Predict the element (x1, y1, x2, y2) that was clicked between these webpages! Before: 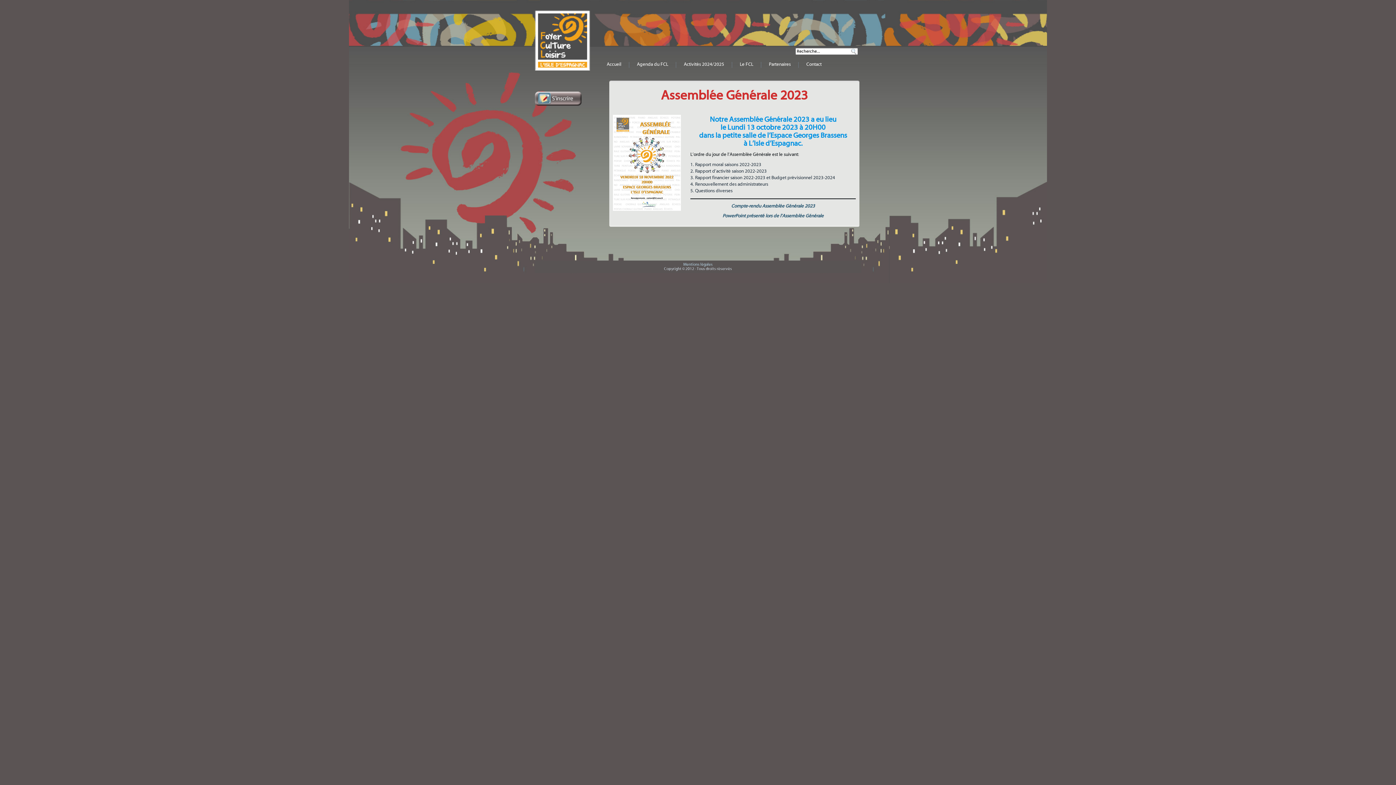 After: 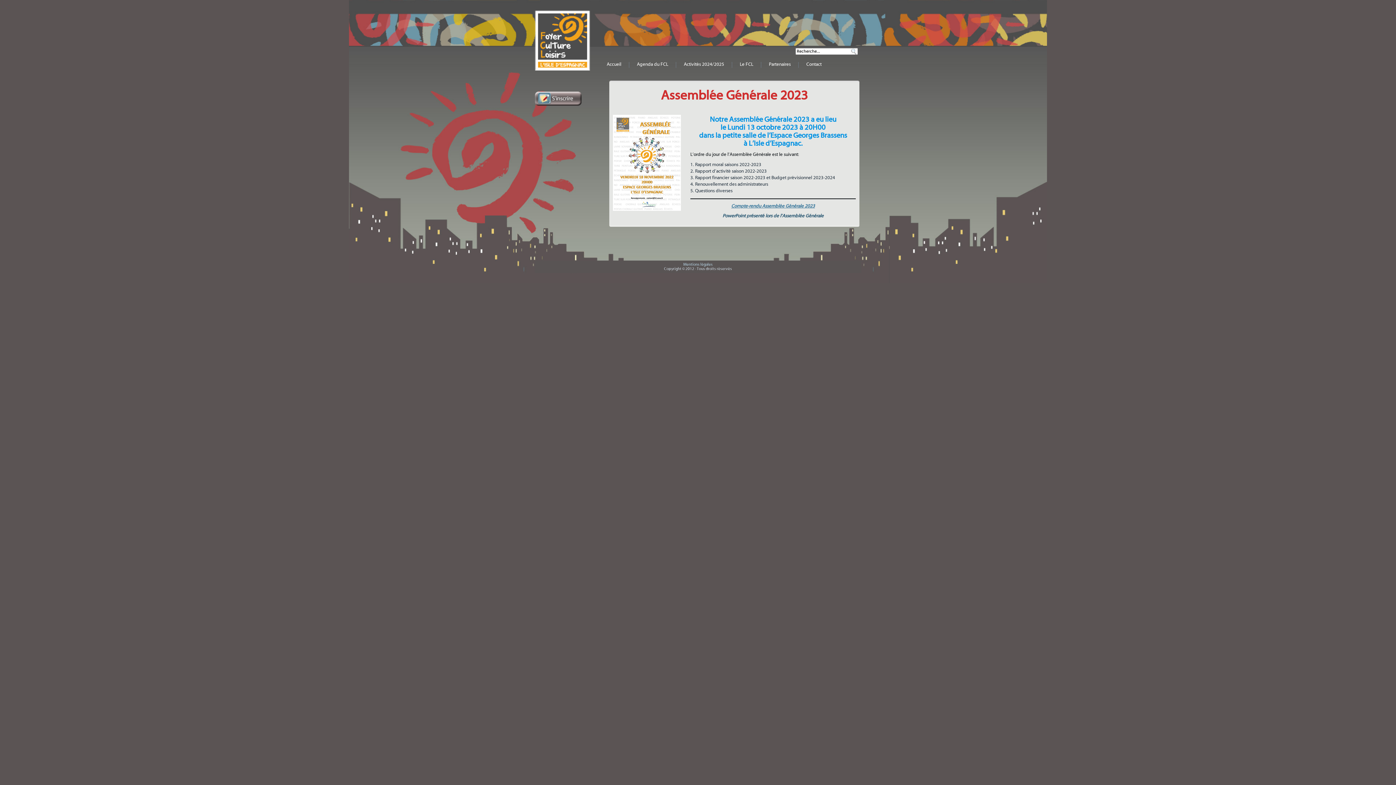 Action: bbox: (731, 203, 815, 209) label: Compte-rendu Assemblée Générale 2023